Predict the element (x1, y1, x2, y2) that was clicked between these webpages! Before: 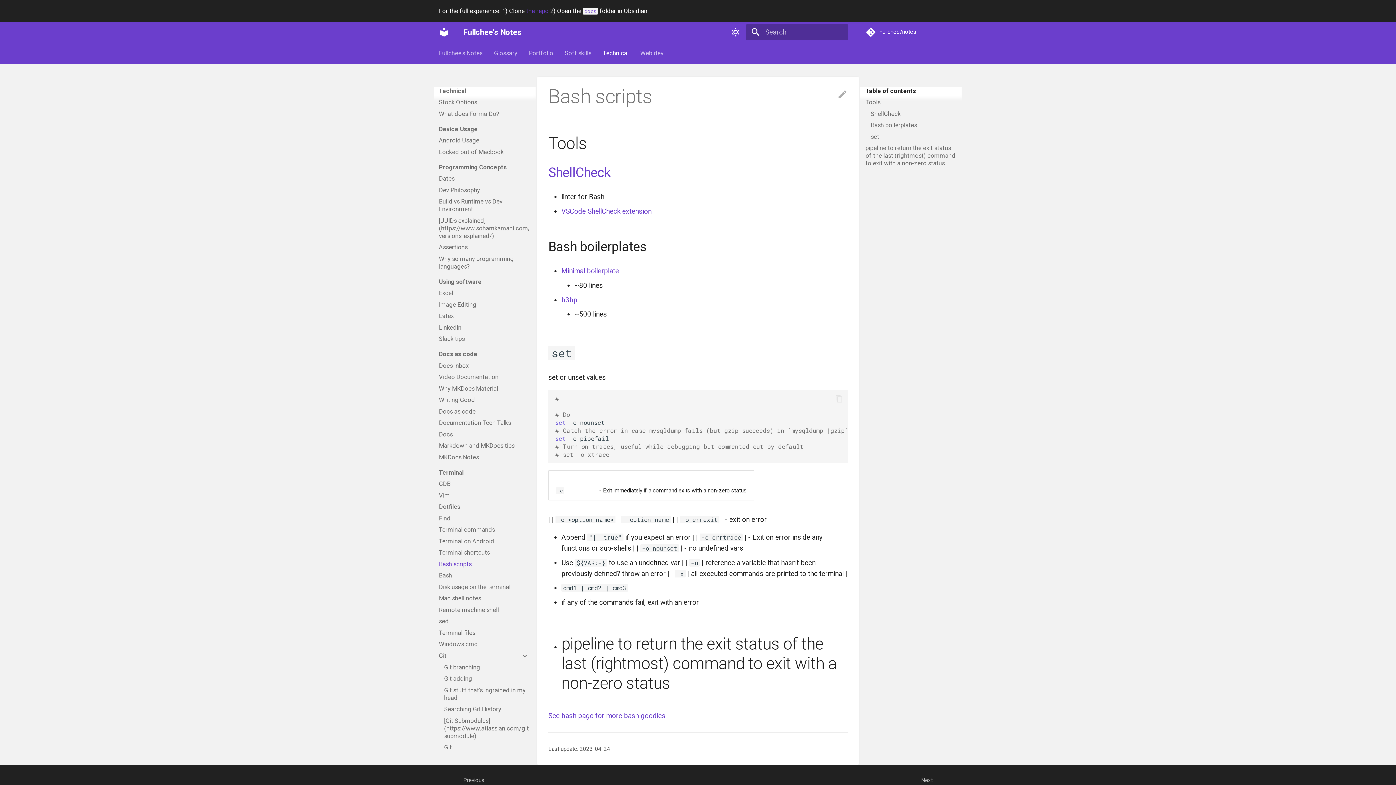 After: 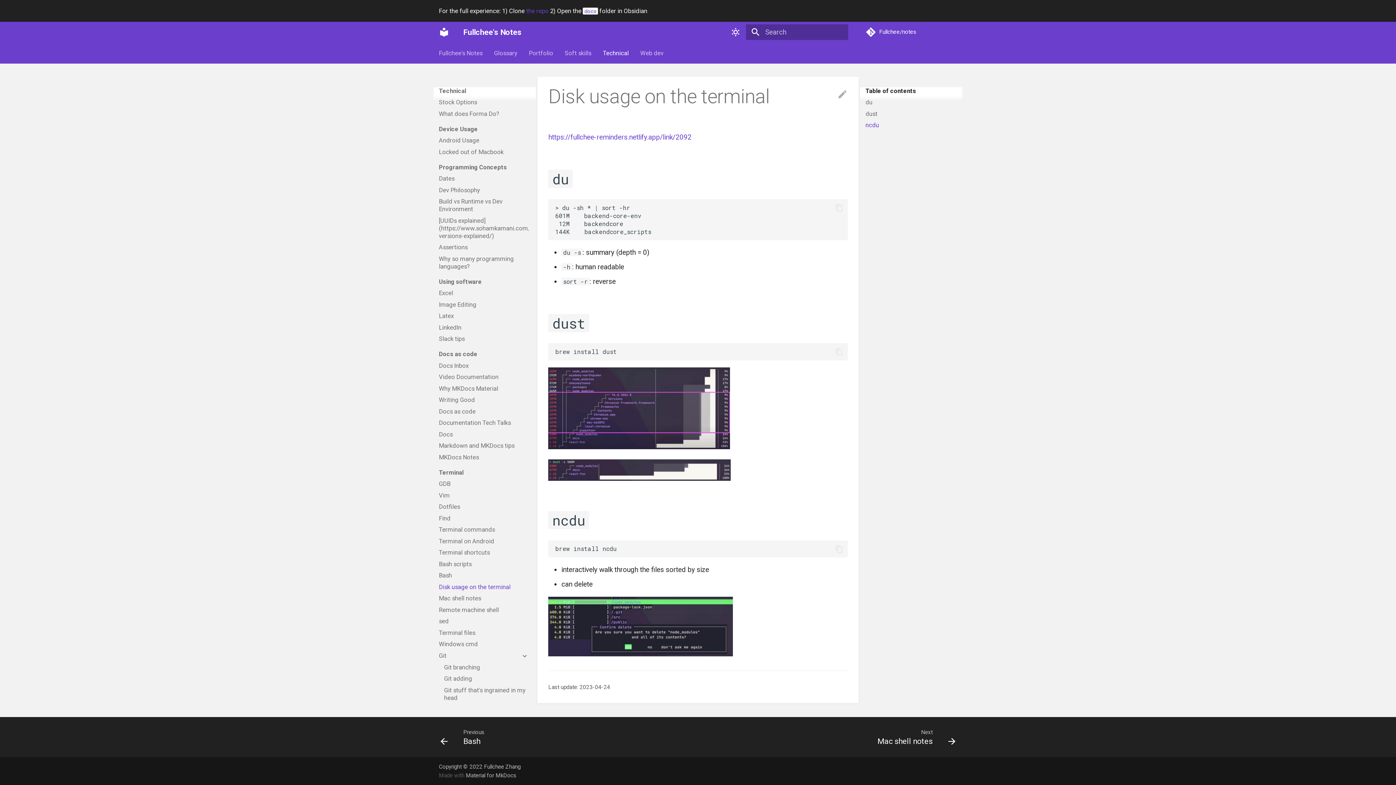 Action: label: Disk usage on the terminal bbox: (438, 583, 528, 591)